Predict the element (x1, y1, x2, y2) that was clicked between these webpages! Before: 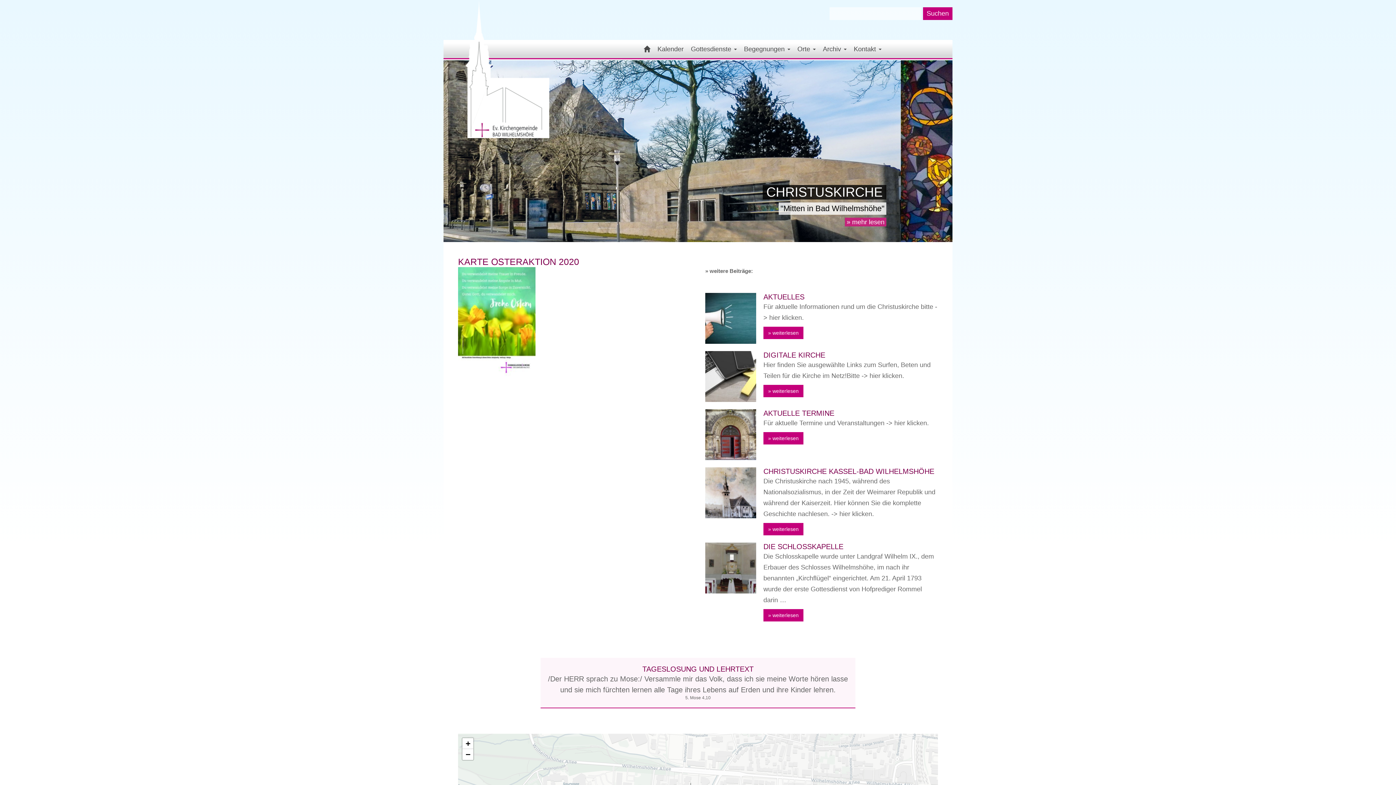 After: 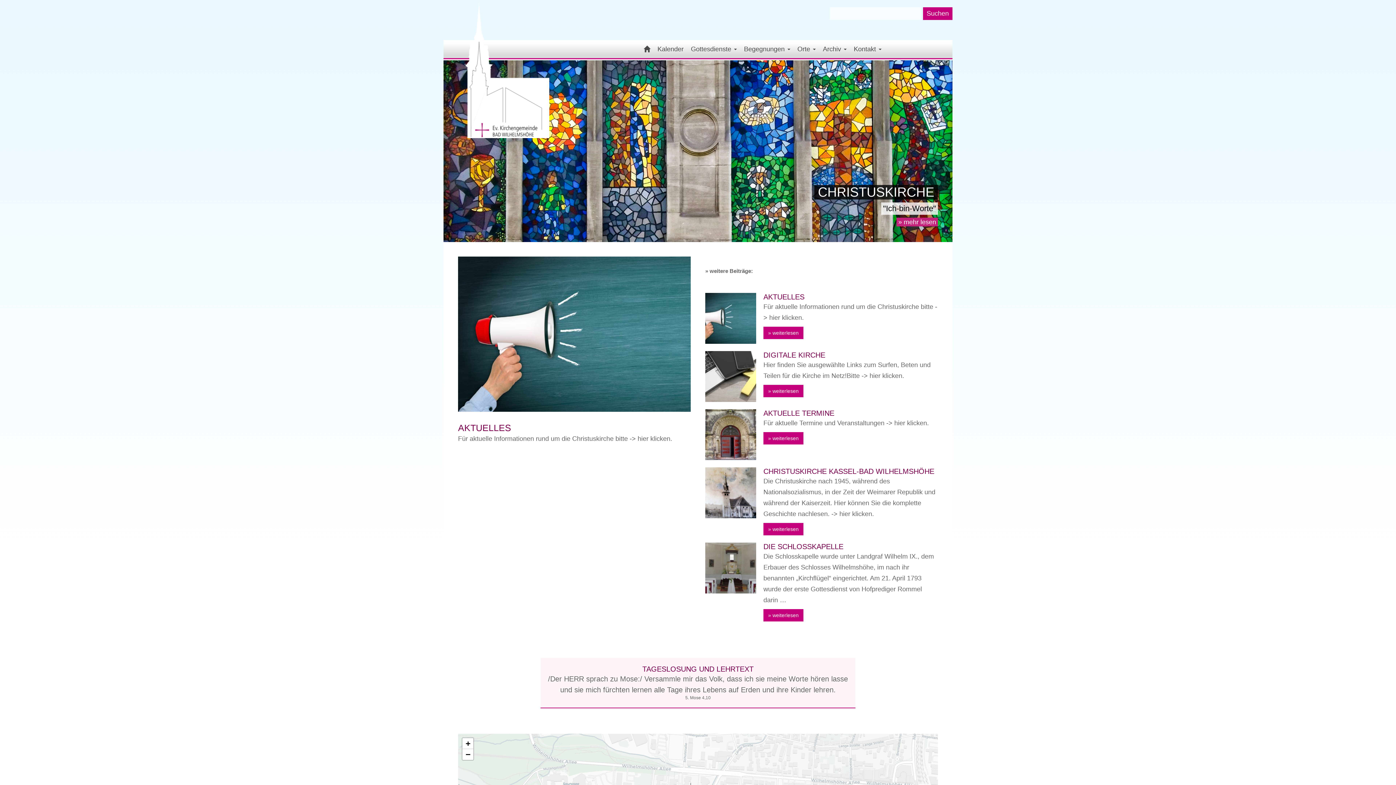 Action: bbox: (763, 326, 803, 339) label: » weiterlesen